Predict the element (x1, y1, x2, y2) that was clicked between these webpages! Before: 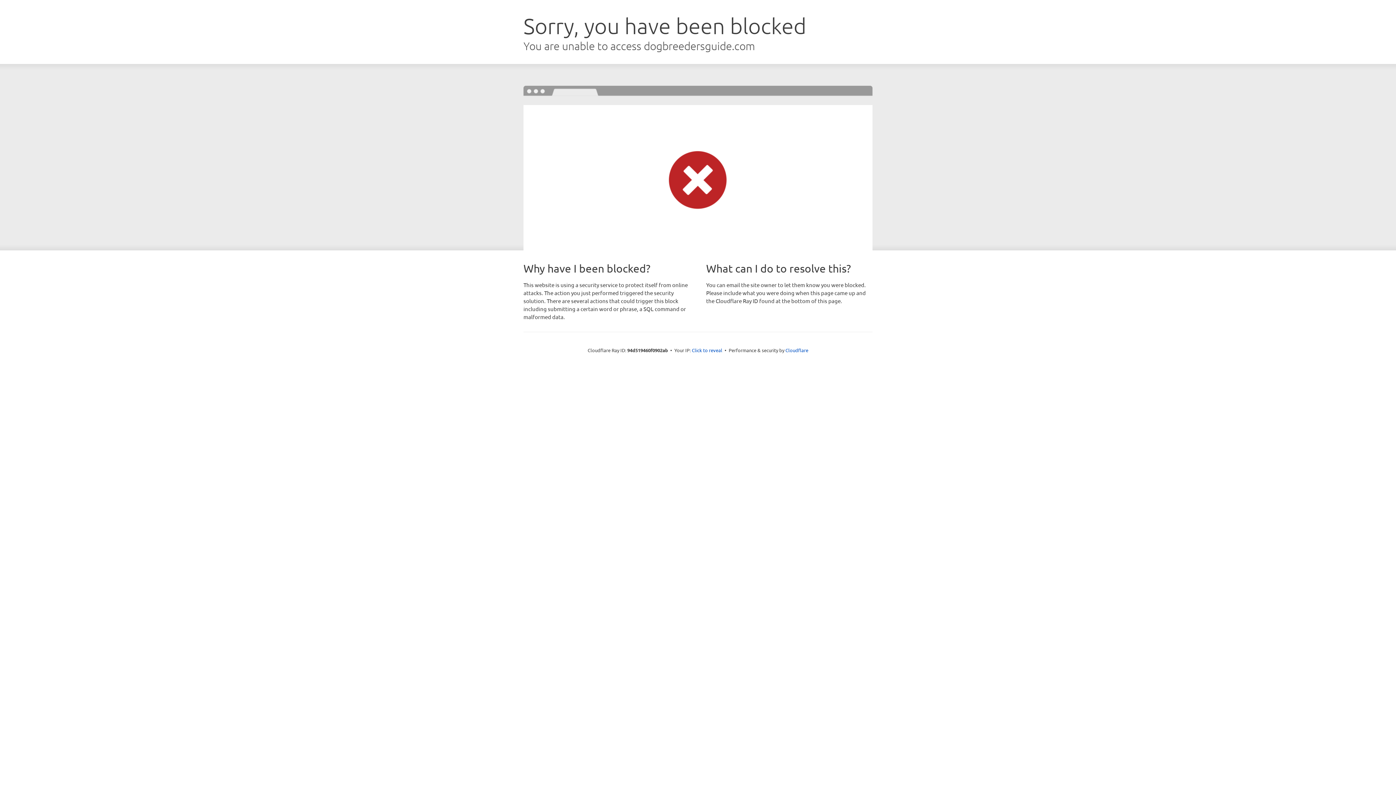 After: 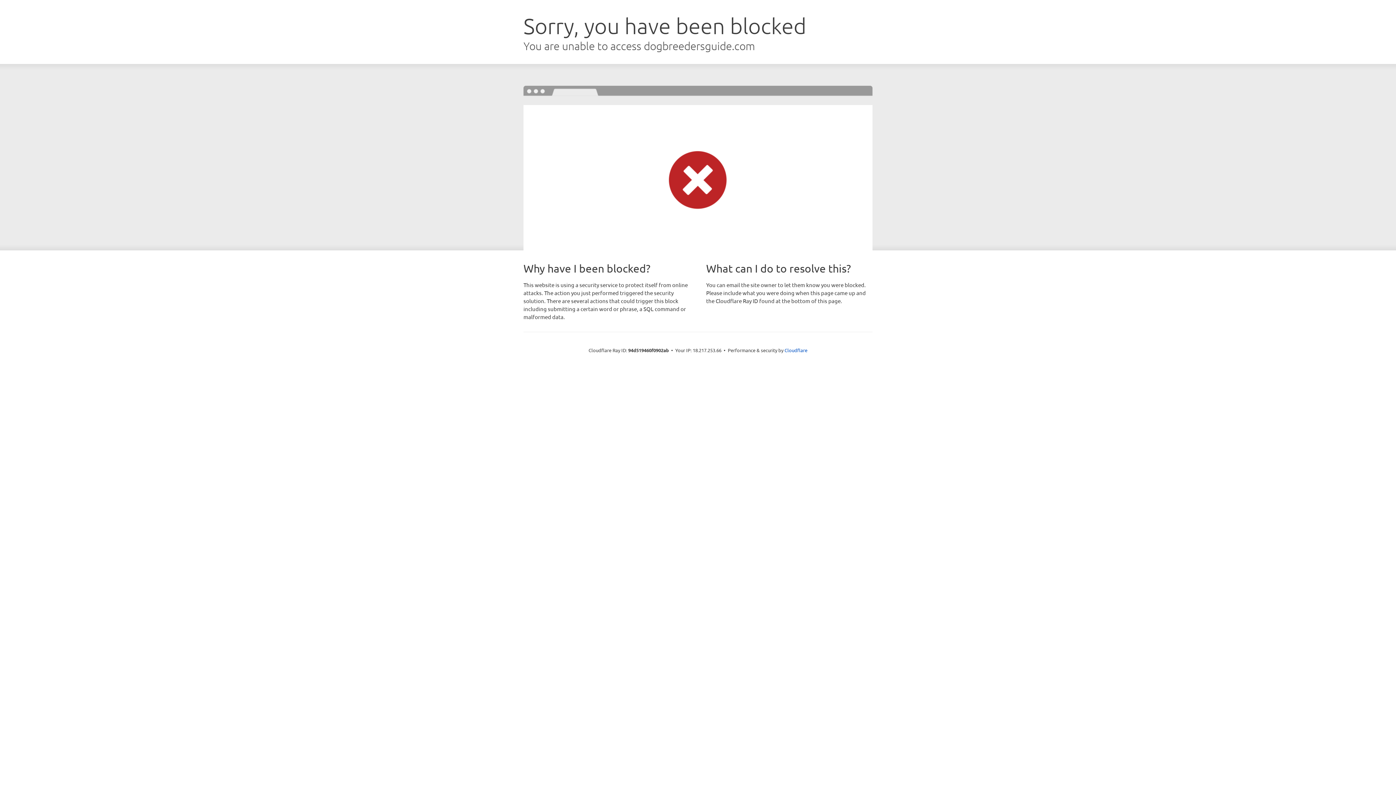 Action: bbox: (692, 346, 722, 353) label: Click to reveal